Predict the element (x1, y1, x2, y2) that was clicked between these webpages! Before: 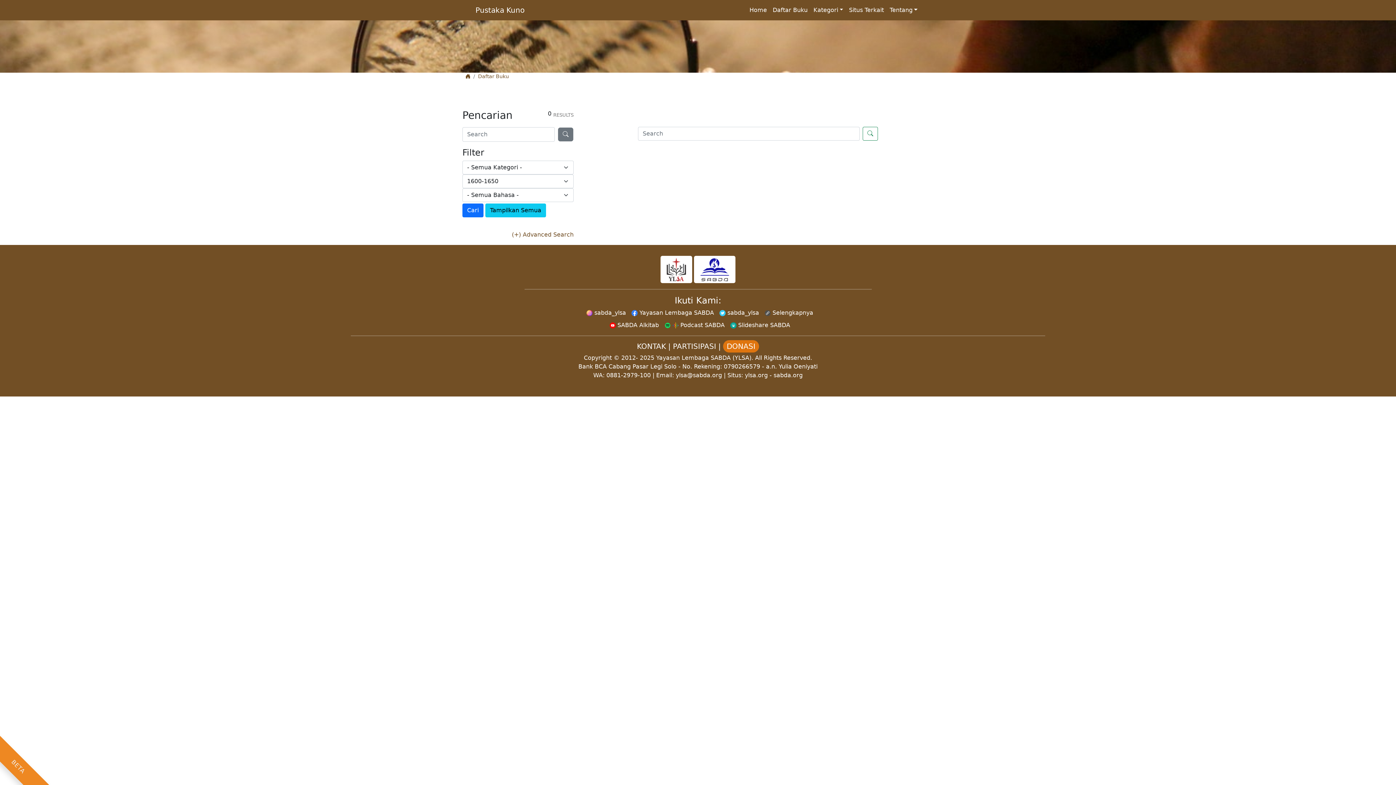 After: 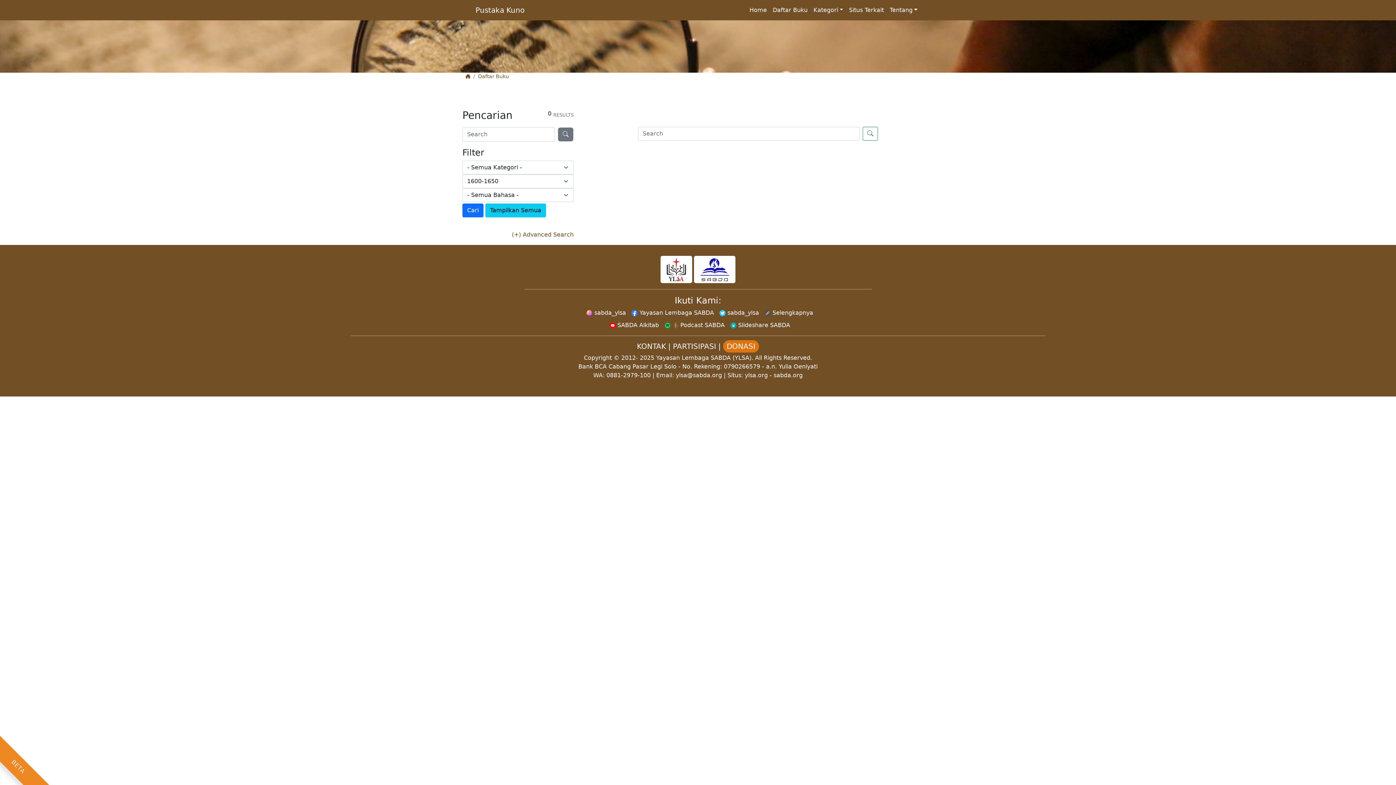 Action: bbox: (660, 265, 694, 272) label:  